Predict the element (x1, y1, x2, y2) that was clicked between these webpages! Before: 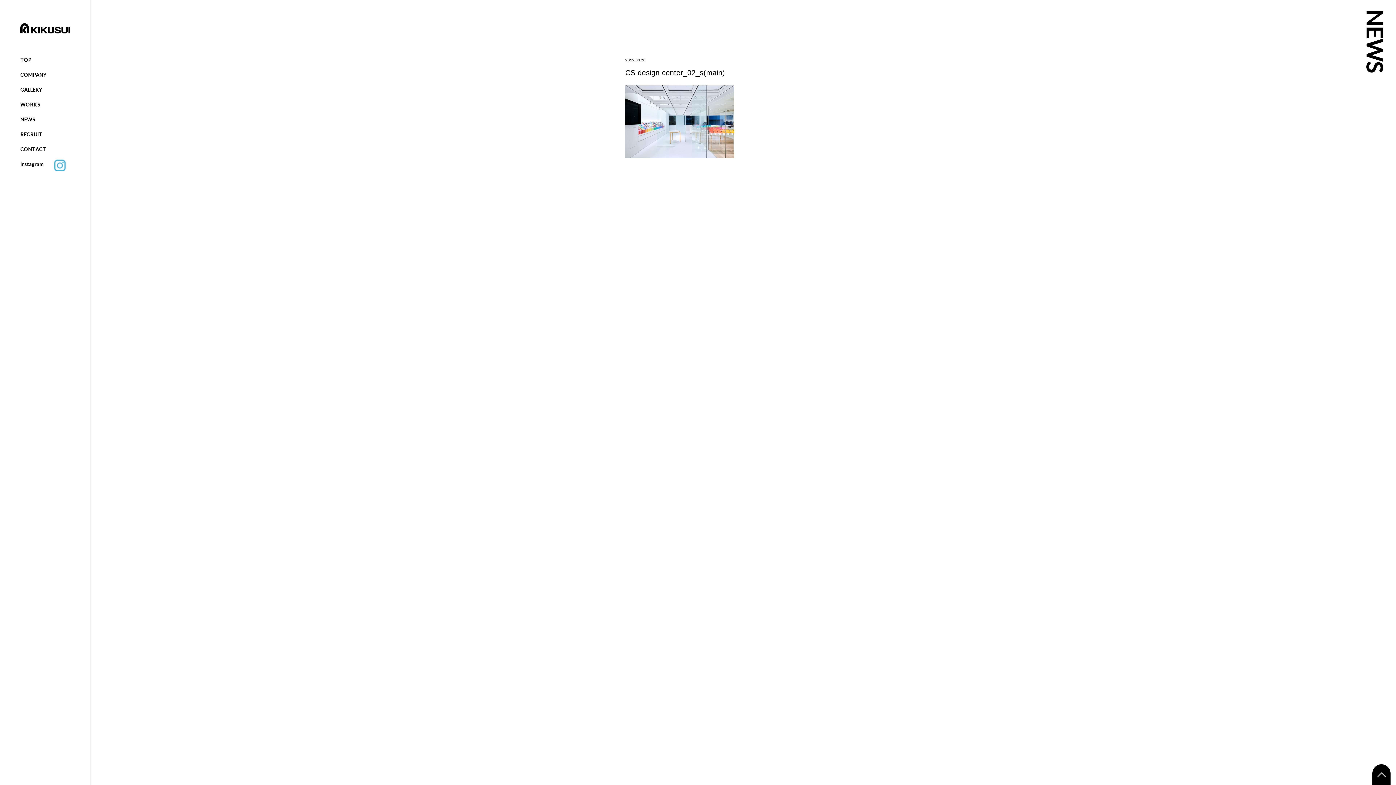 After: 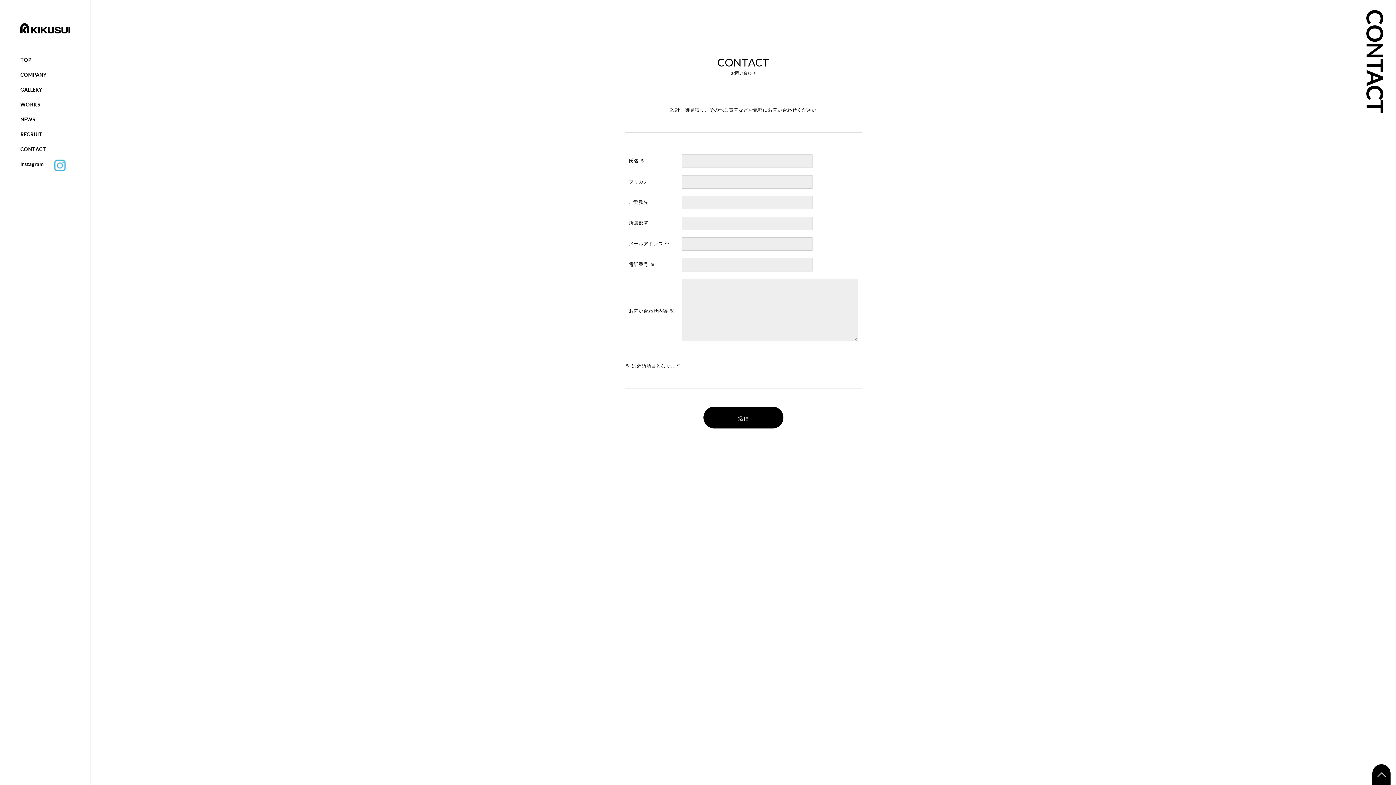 Action: bbox: (20, 144, 46, 154) label: CONTACT